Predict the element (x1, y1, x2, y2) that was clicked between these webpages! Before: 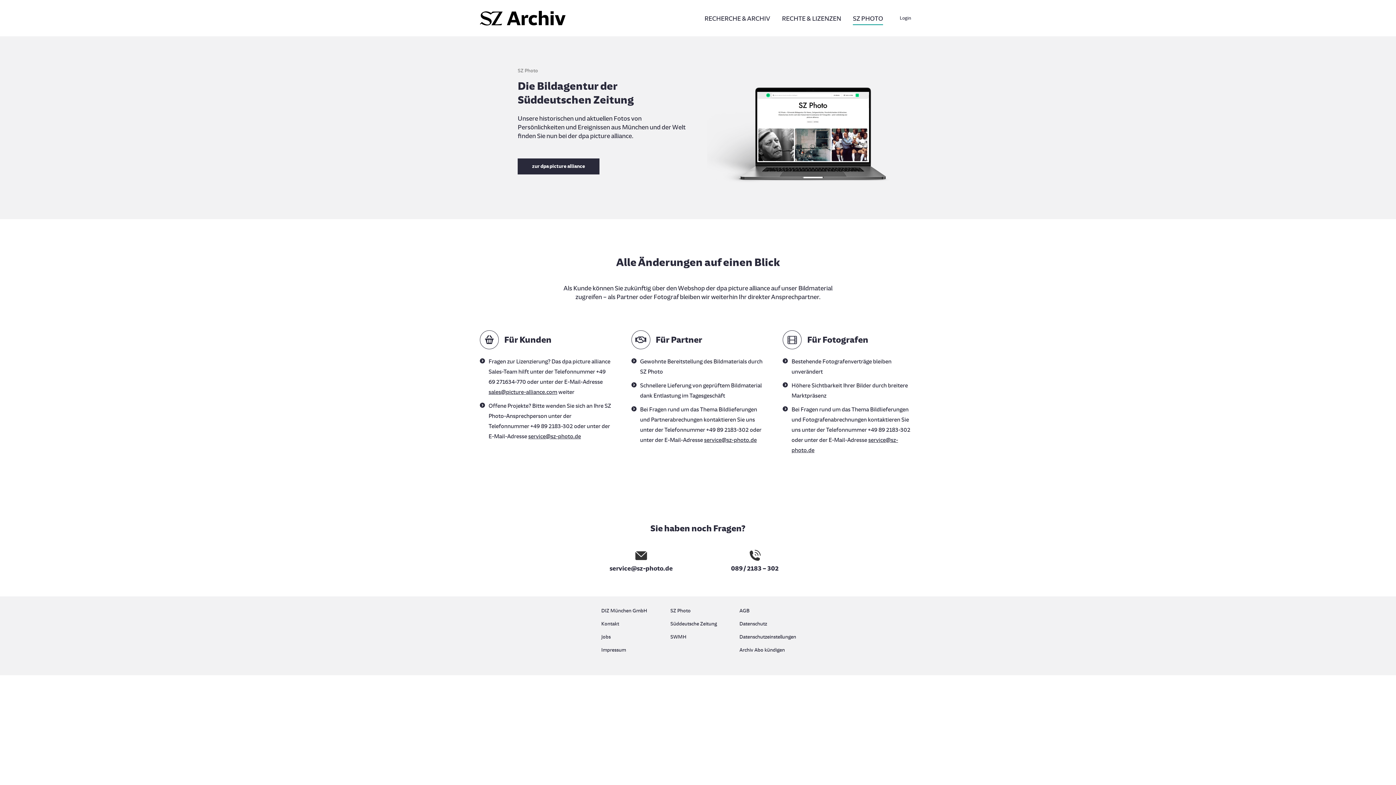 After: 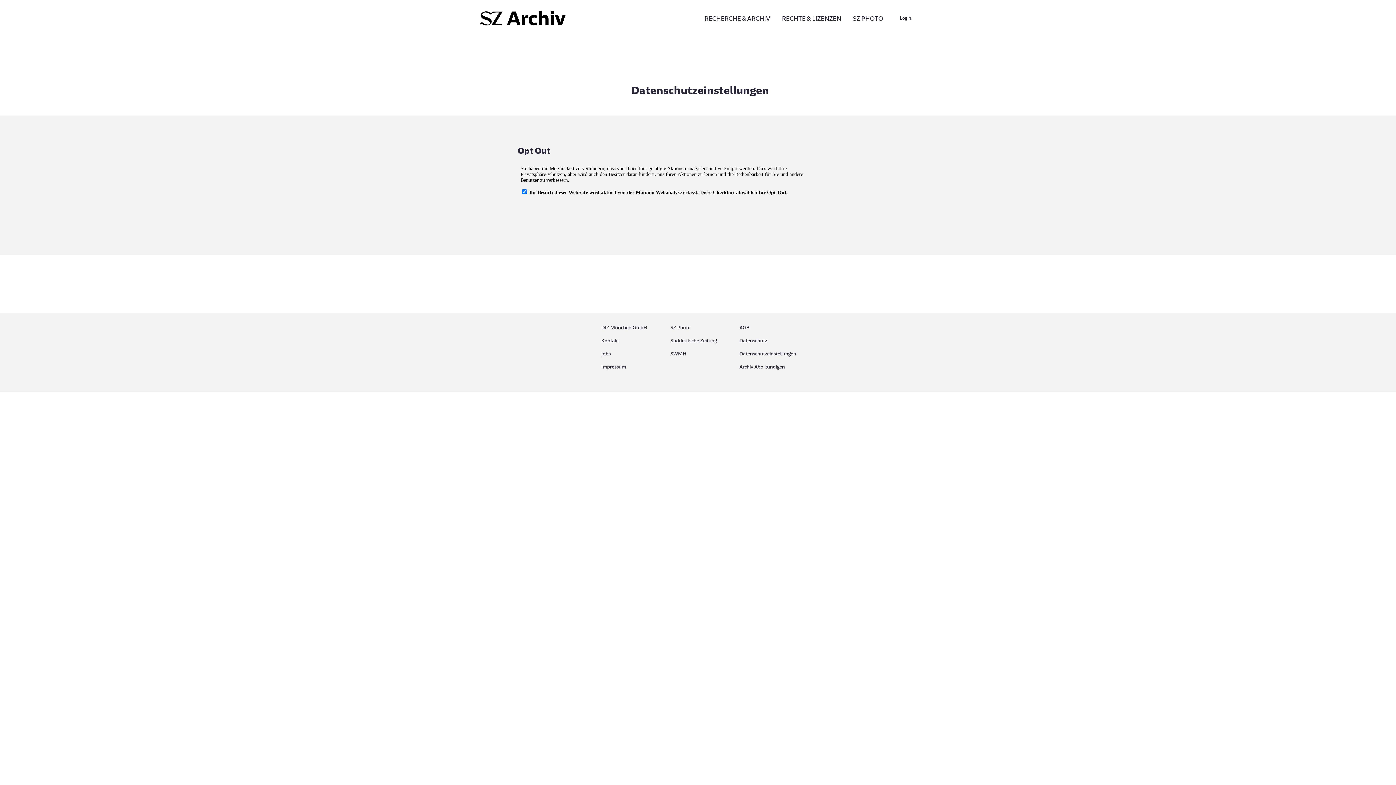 Action: label: Datenschutzeinstellungen bbox: (739, 632, 794, 645)